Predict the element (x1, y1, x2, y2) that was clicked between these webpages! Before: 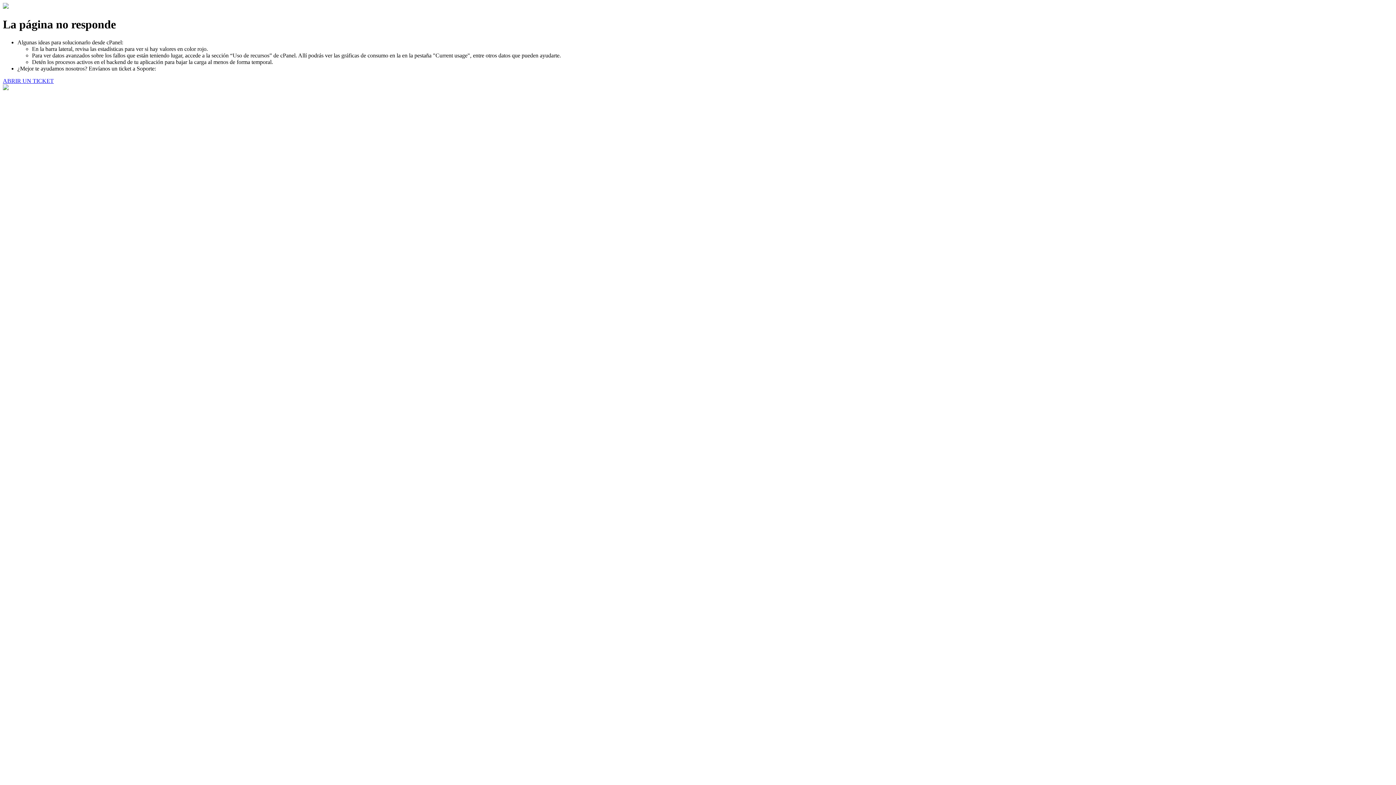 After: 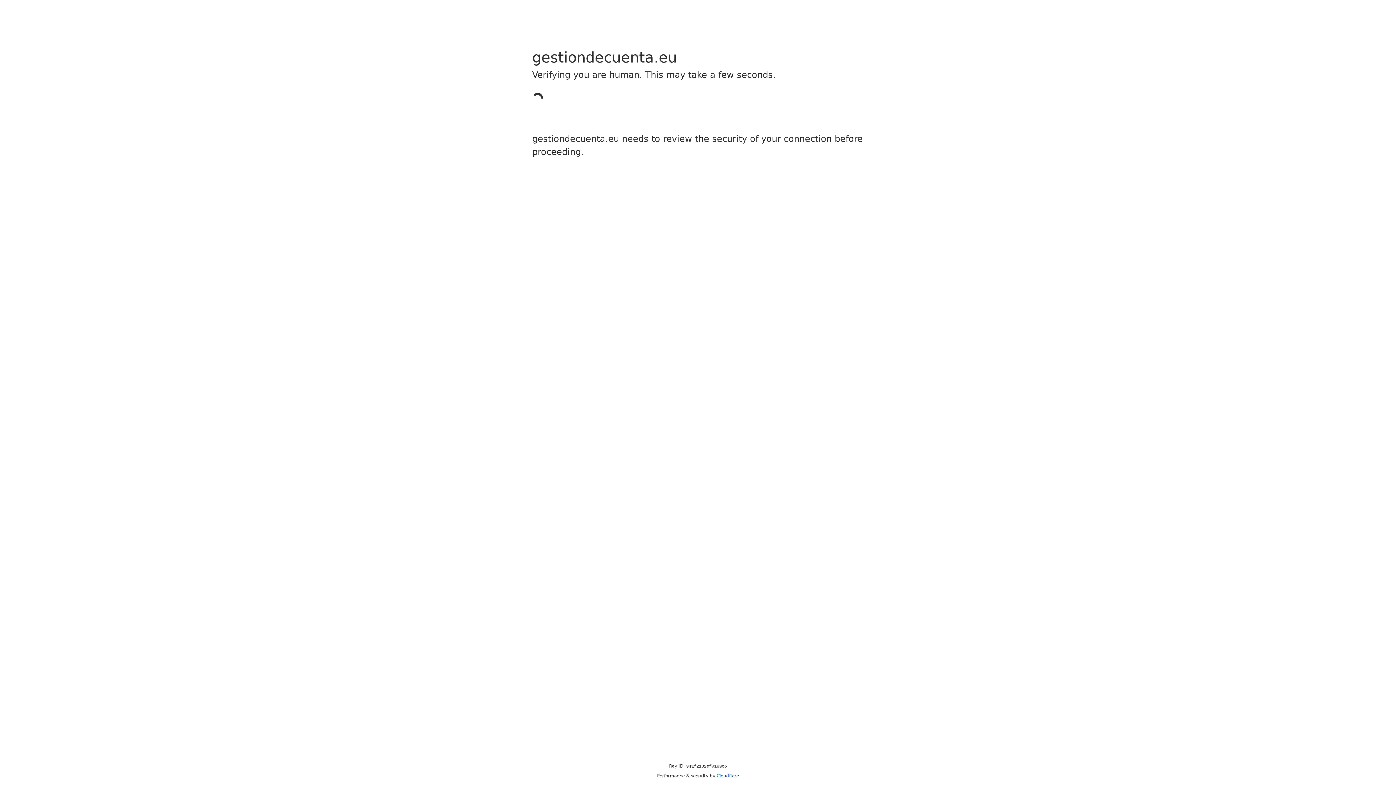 Action: label: ABRIR UN TICKET bbox: (2, 77, 53, 83)